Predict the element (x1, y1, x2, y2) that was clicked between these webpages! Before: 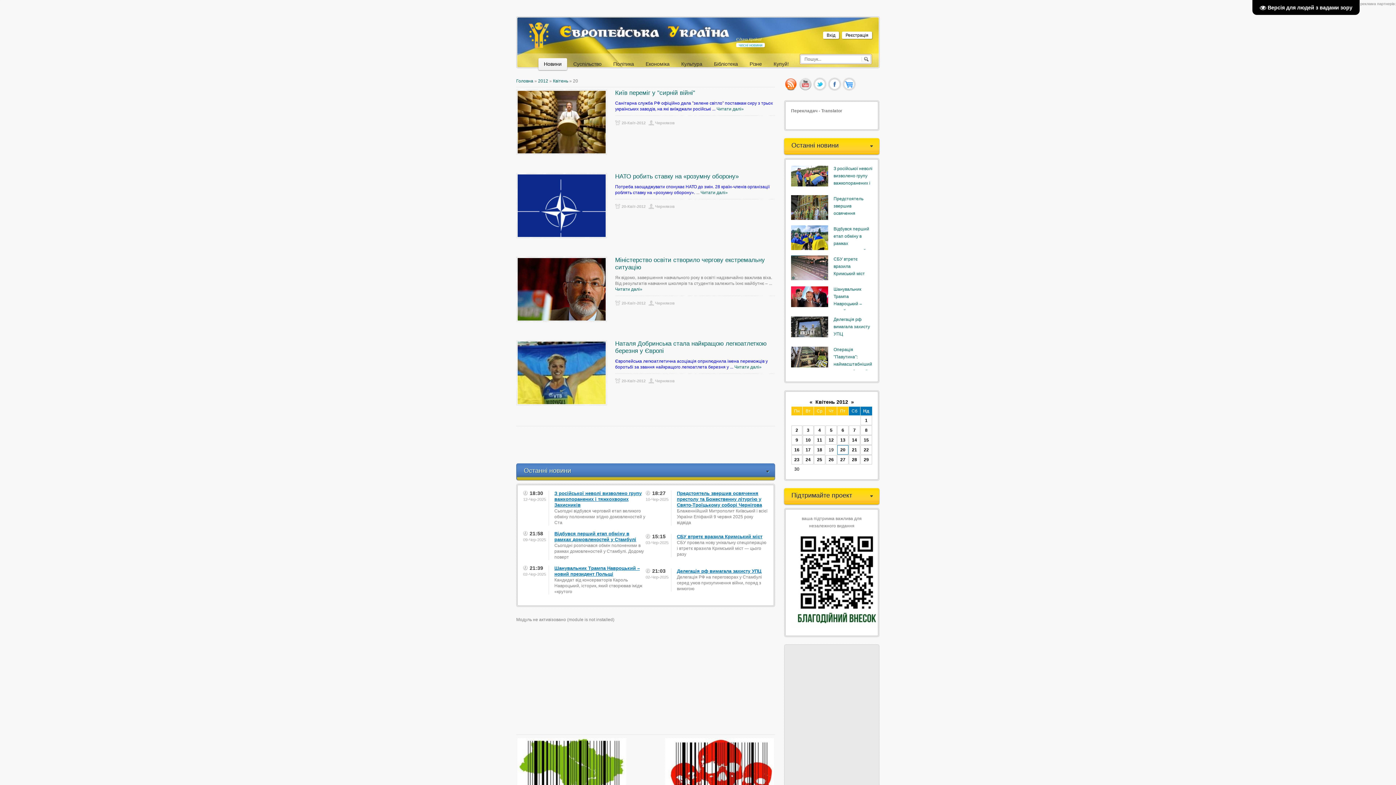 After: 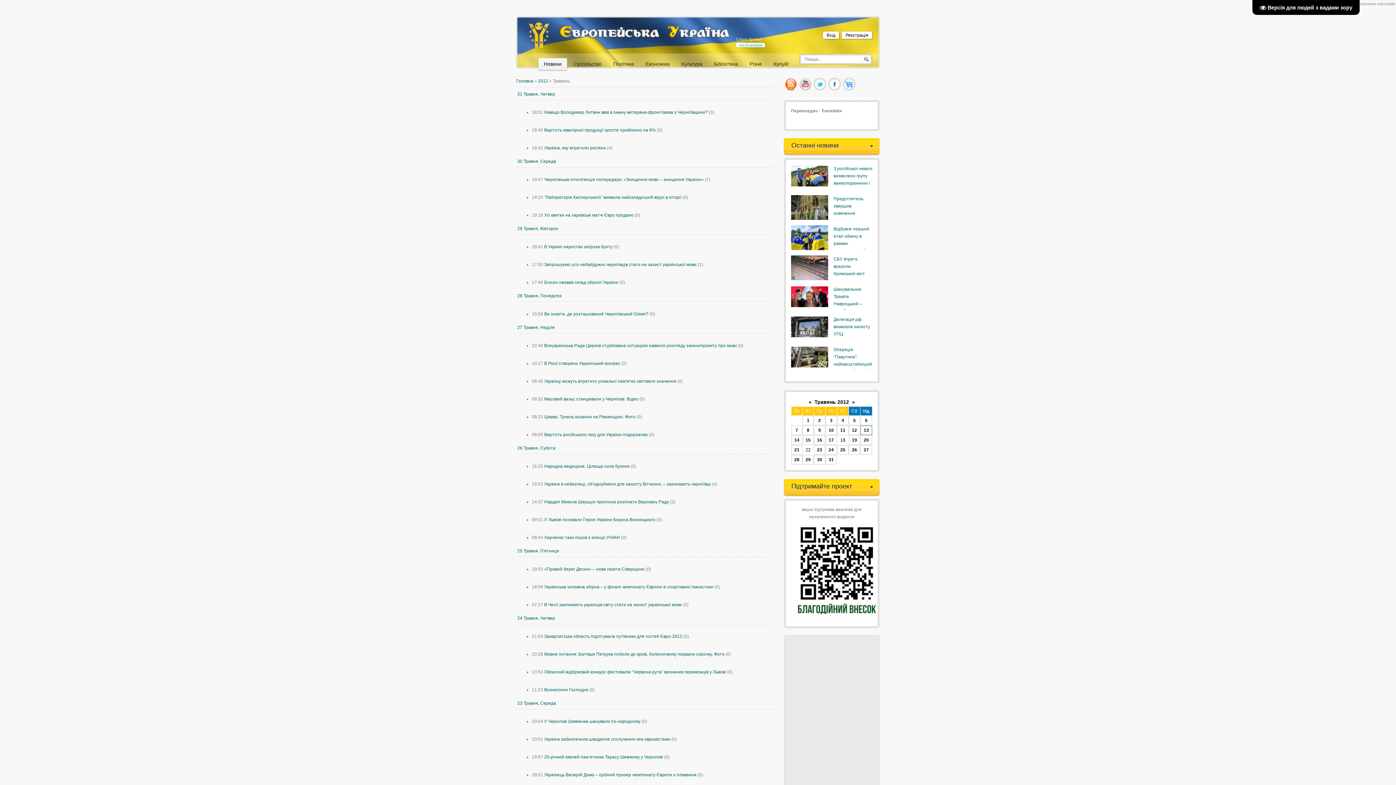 Action: bbox: (851, 399, 854, 405) label: »